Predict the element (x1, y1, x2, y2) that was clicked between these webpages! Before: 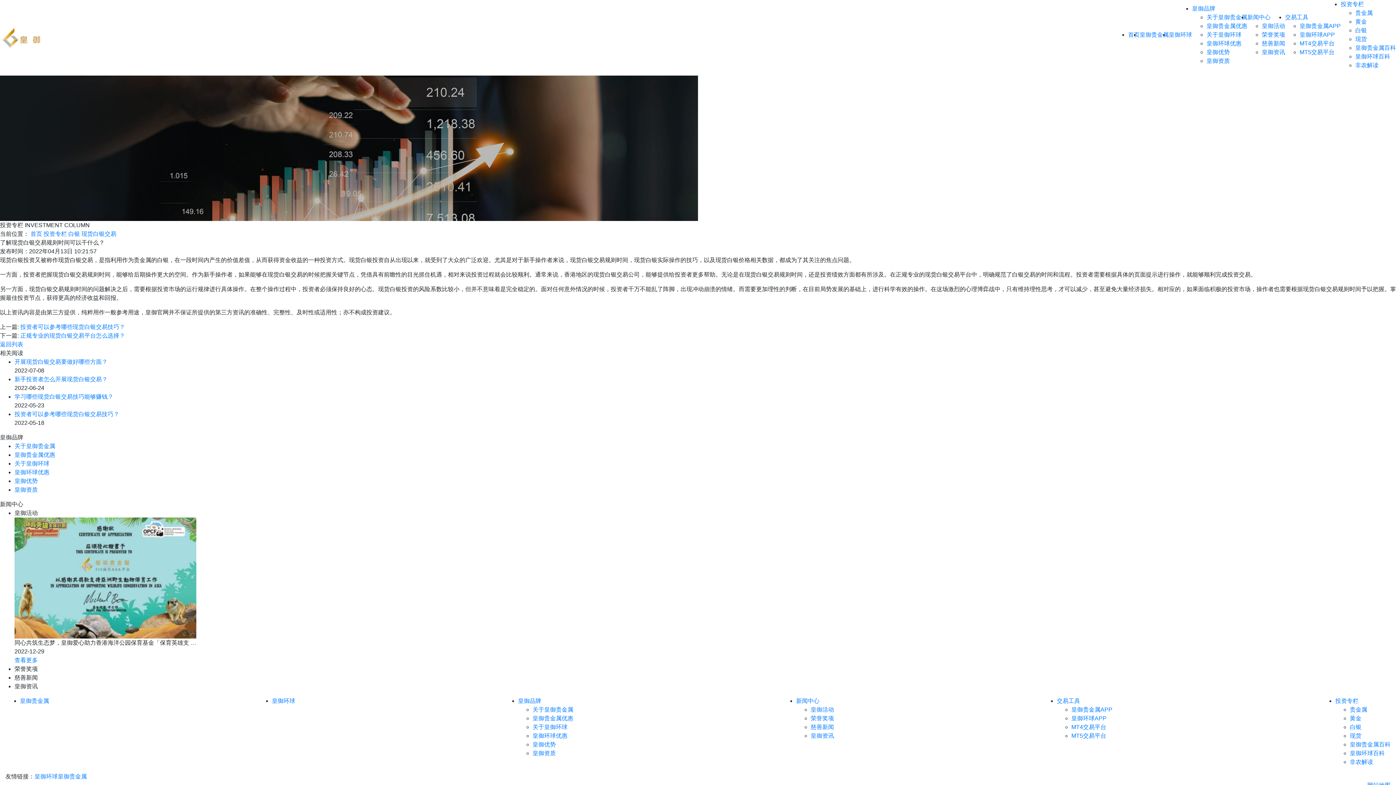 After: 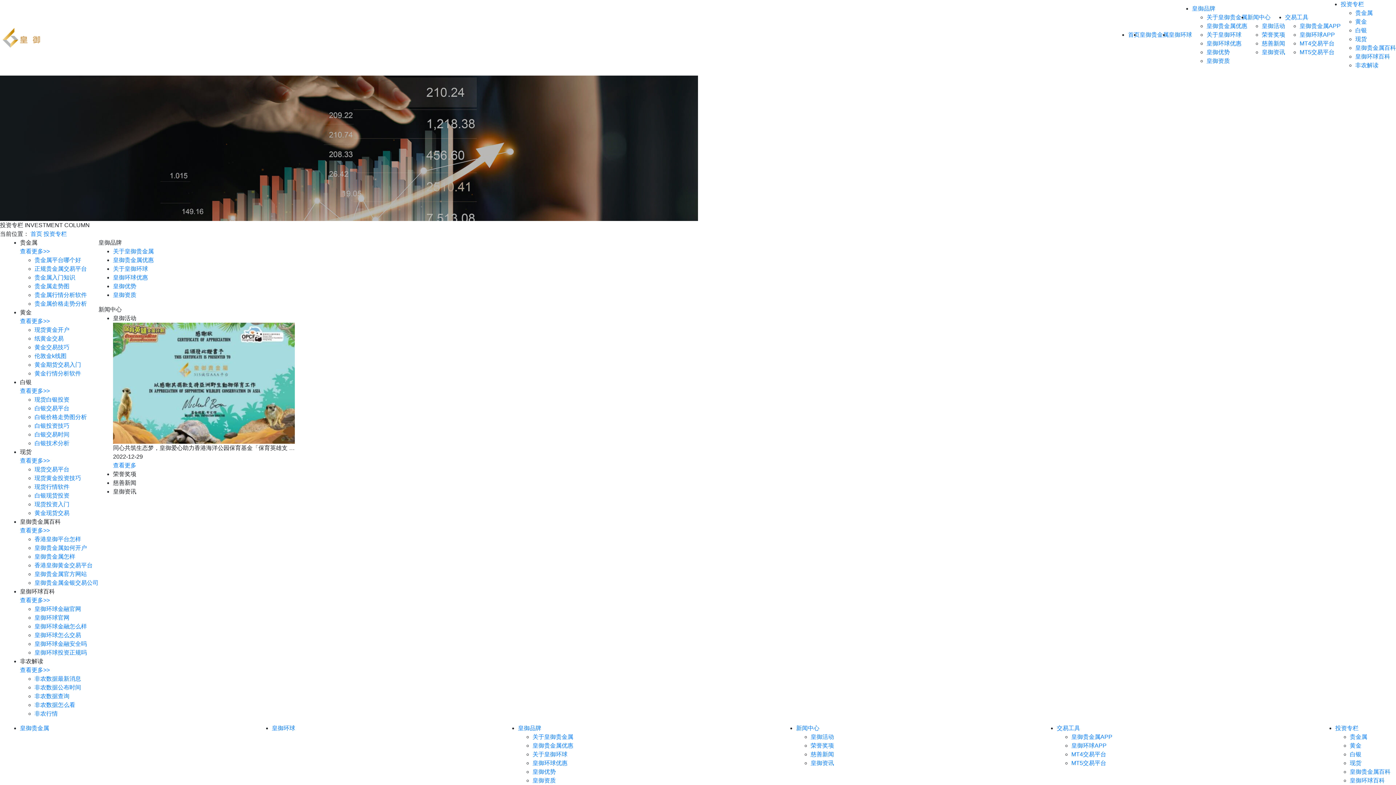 Action: label: 投资专栏 bbox: (43, 230, 66, 237)